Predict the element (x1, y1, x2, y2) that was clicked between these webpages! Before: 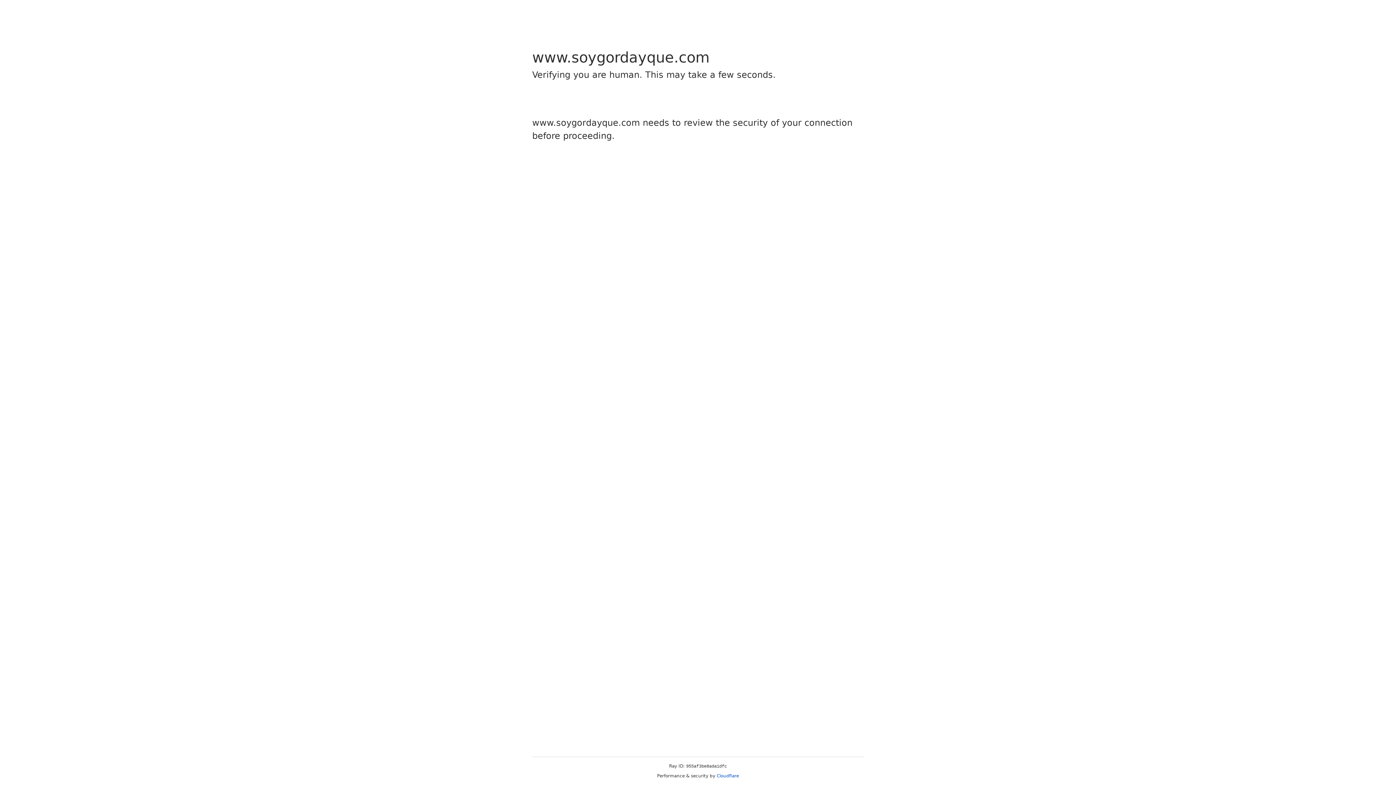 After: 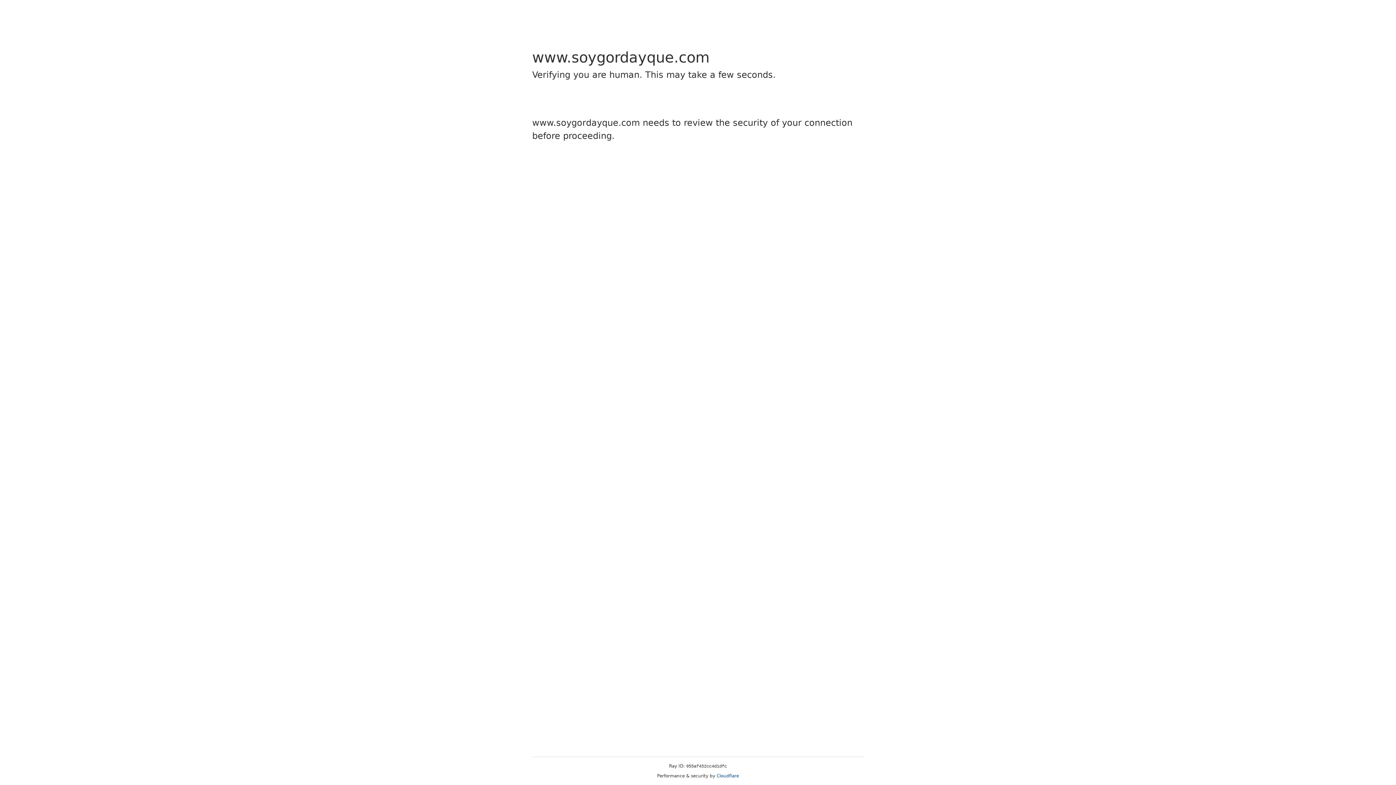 Action: label: Cloudflare bbox: (716, 773, 739, 778)